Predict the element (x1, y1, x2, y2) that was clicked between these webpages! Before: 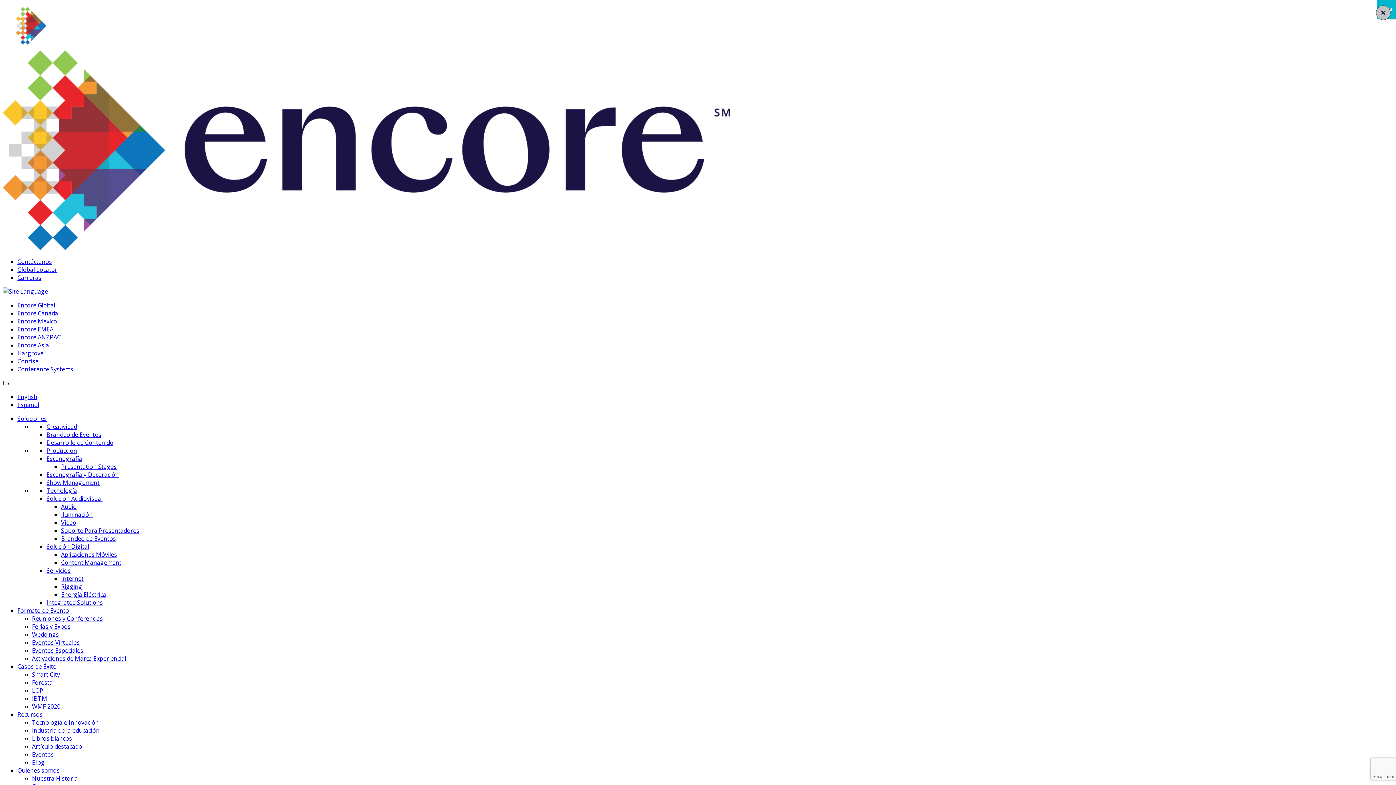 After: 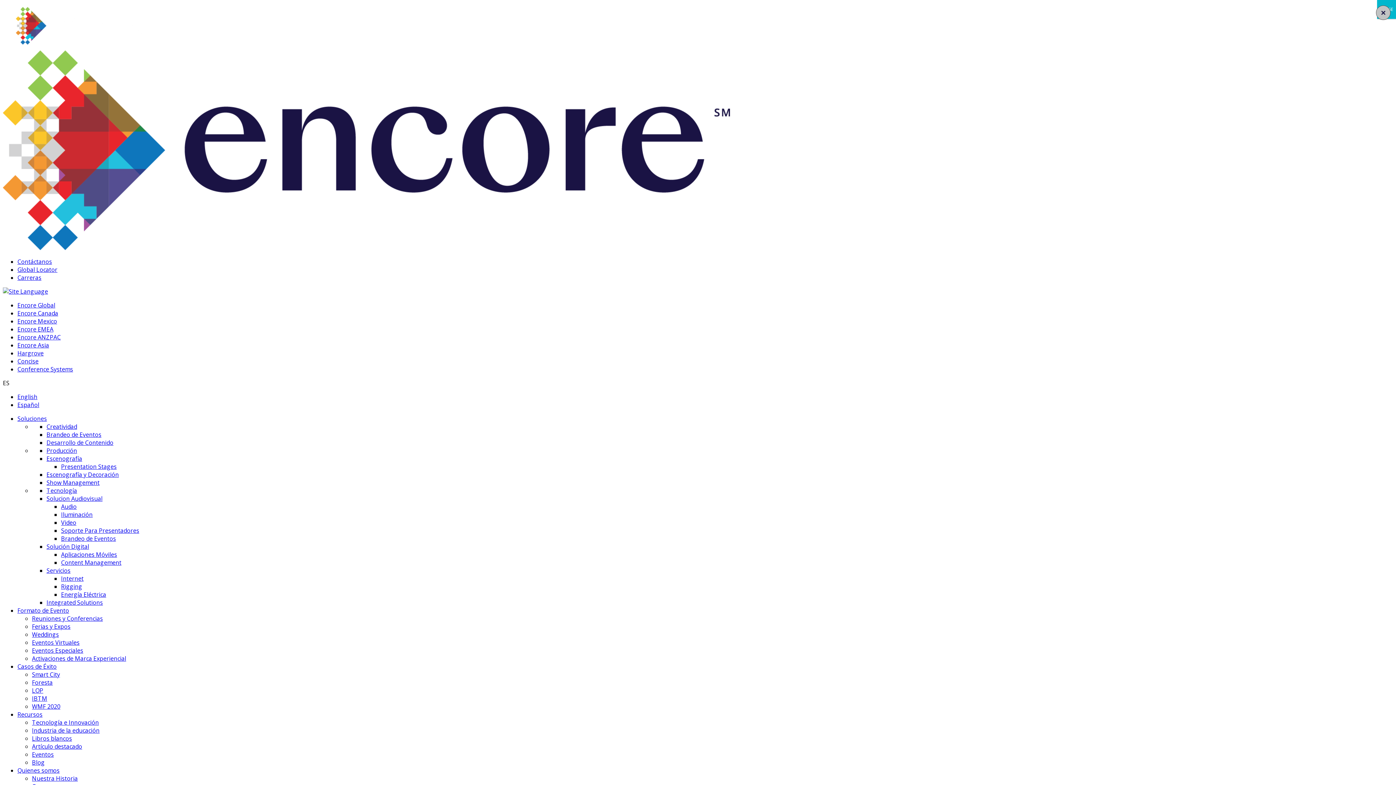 Action: bbox: (32, 670, 60, 678) label: Smart City